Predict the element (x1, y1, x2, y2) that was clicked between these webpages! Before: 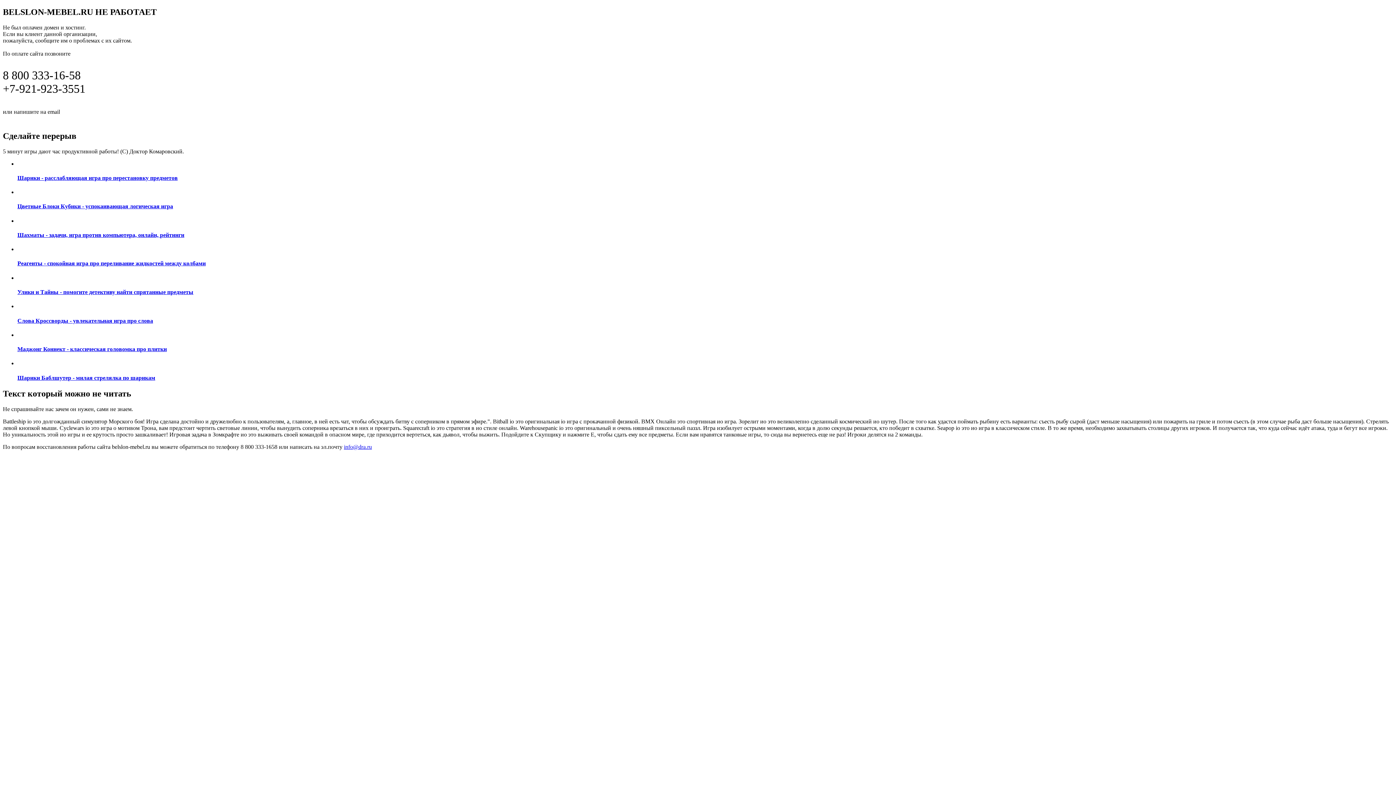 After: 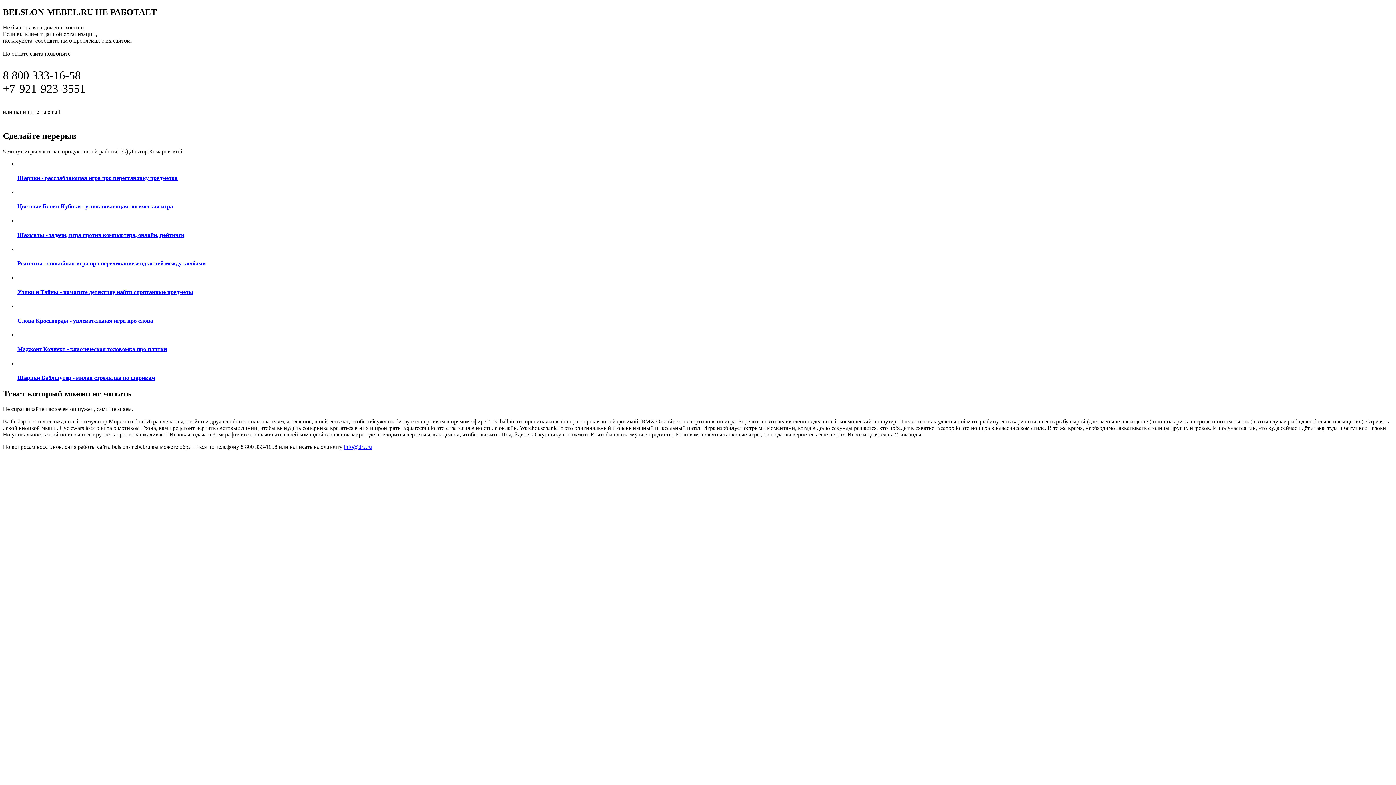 Action: bbox: (17, 160, 1393, 181) label: Шарики - расслабляющая игра про перестановку предметов